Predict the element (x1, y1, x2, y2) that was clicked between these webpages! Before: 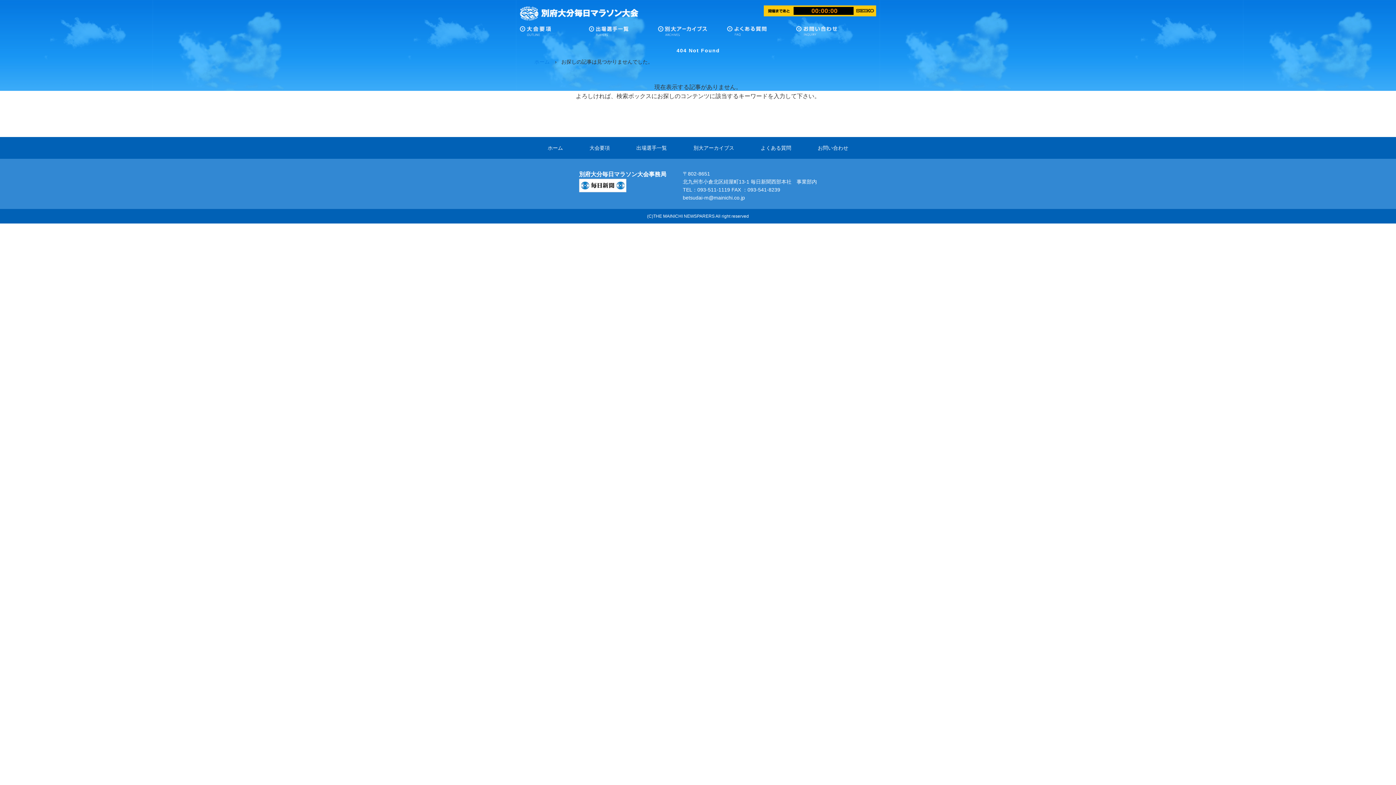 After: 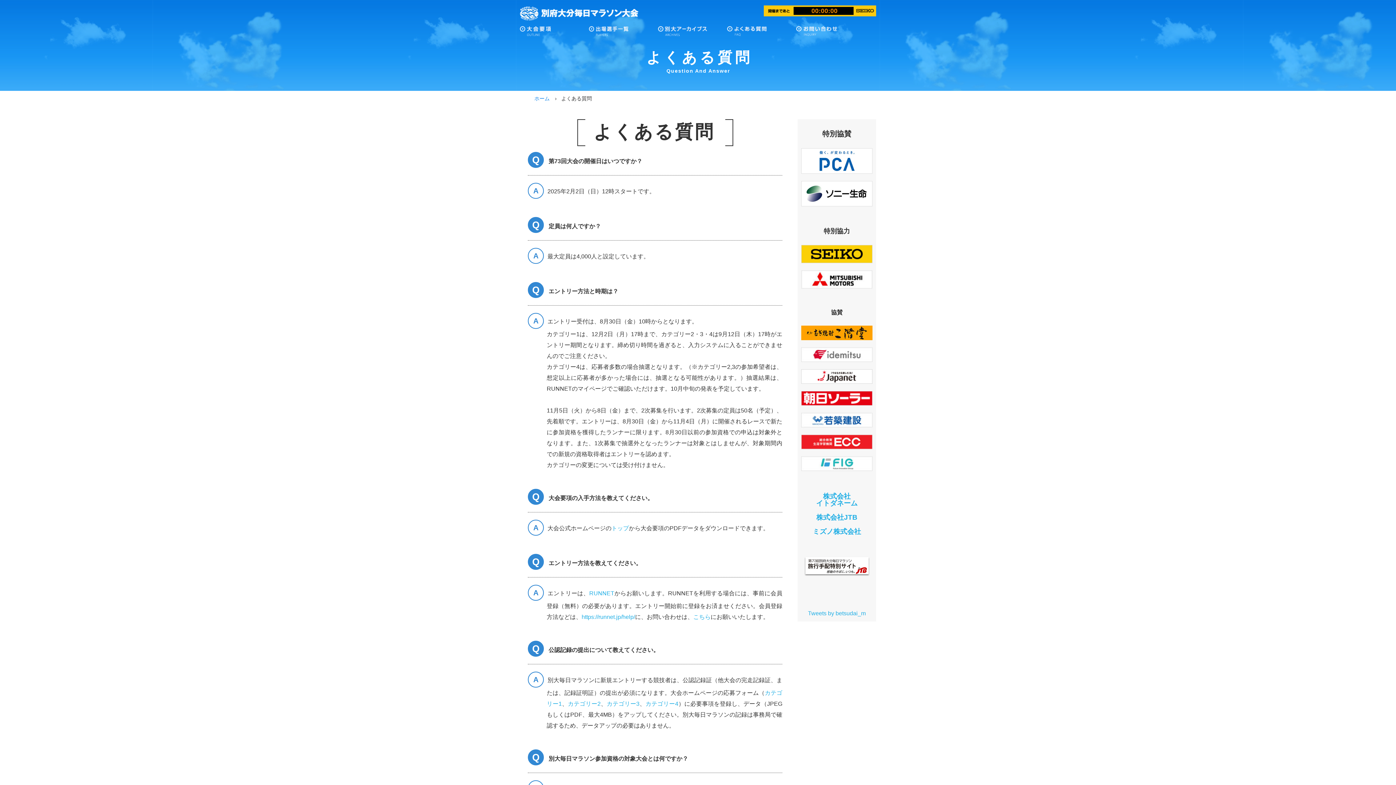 Action: label: よくある質問 bbox: (727, 26, 796, 40)